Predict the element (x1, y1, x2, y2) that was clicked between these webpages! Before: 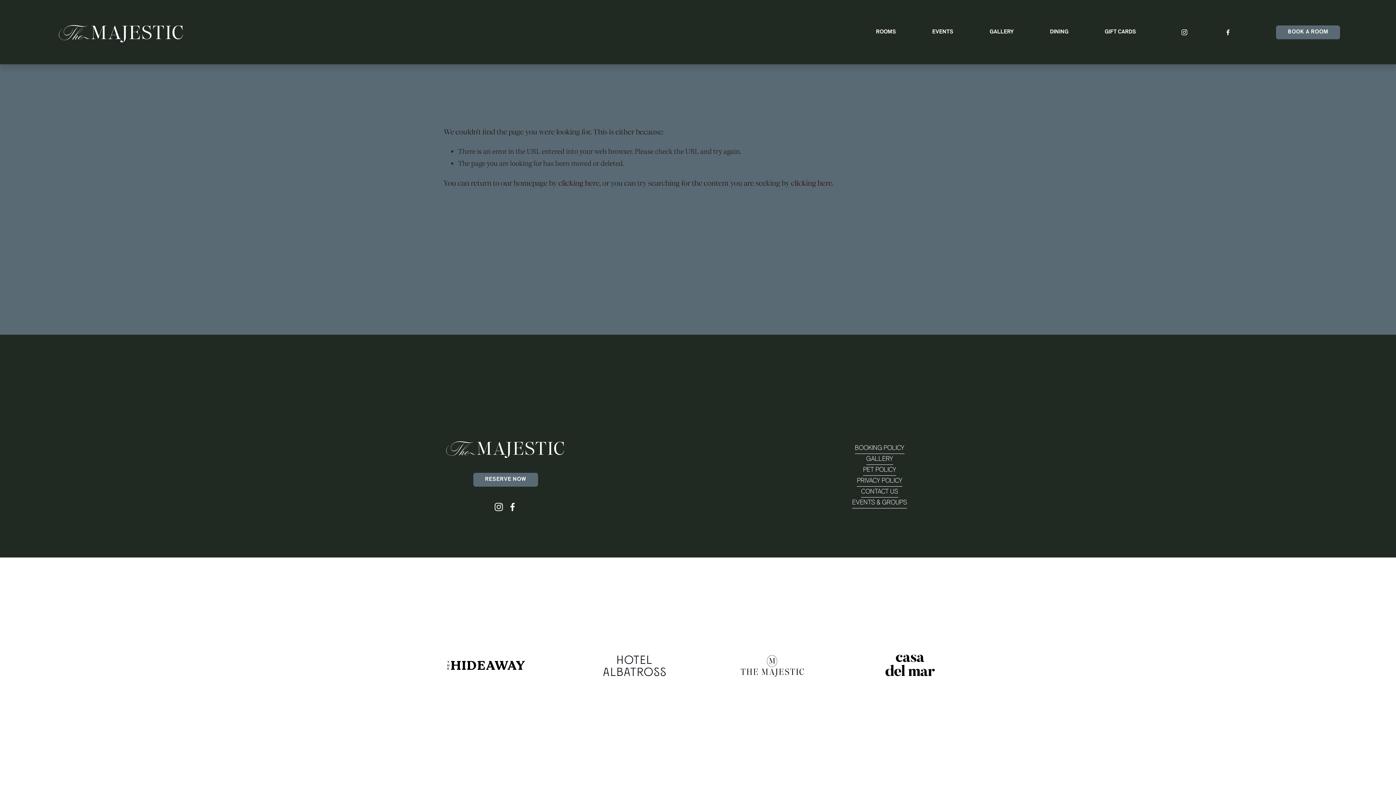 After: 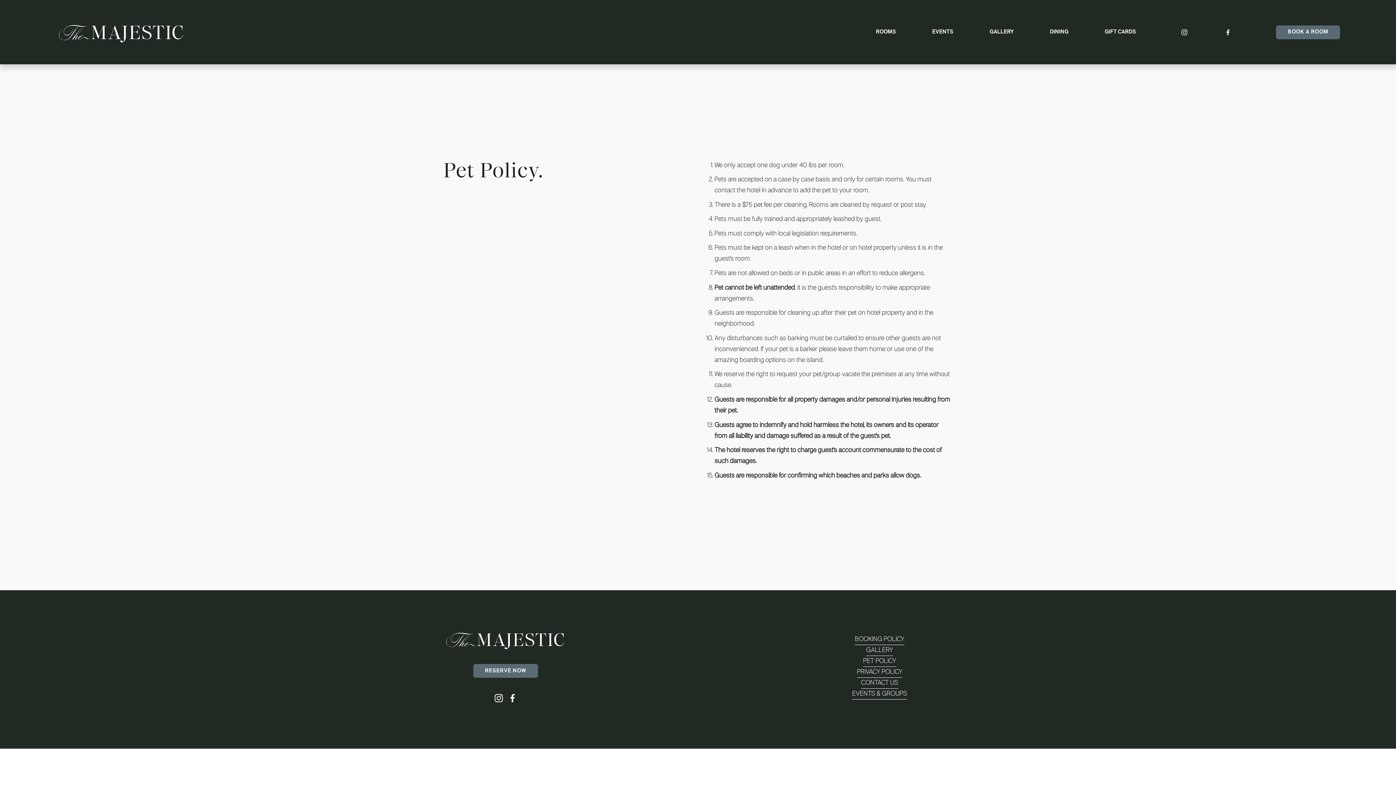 Action: label: PET POLICY bbox: (863, 464, 896, 475)